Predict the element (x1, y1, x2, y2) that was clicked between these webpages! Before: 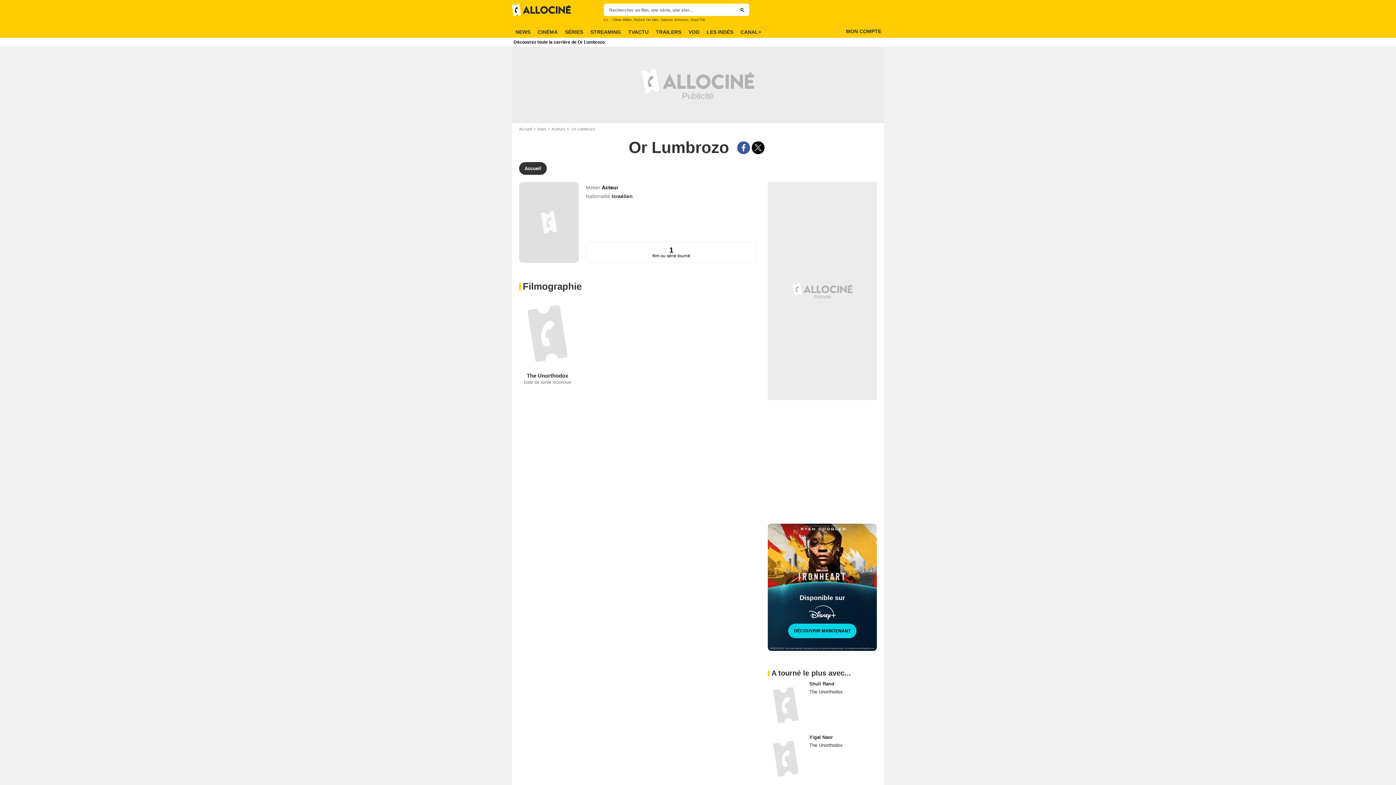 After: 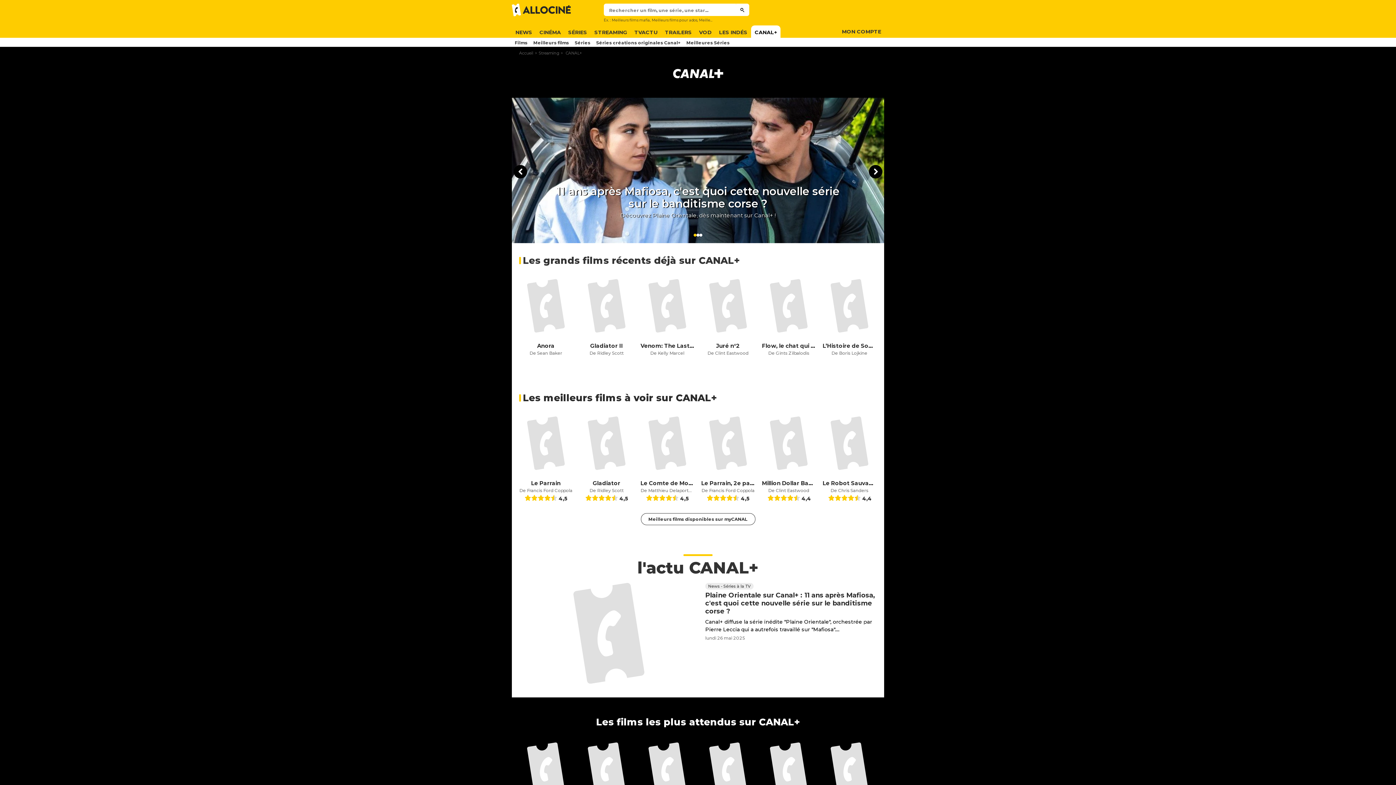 Action: bbox: (737, 25, 765, 38) label: CANAL+